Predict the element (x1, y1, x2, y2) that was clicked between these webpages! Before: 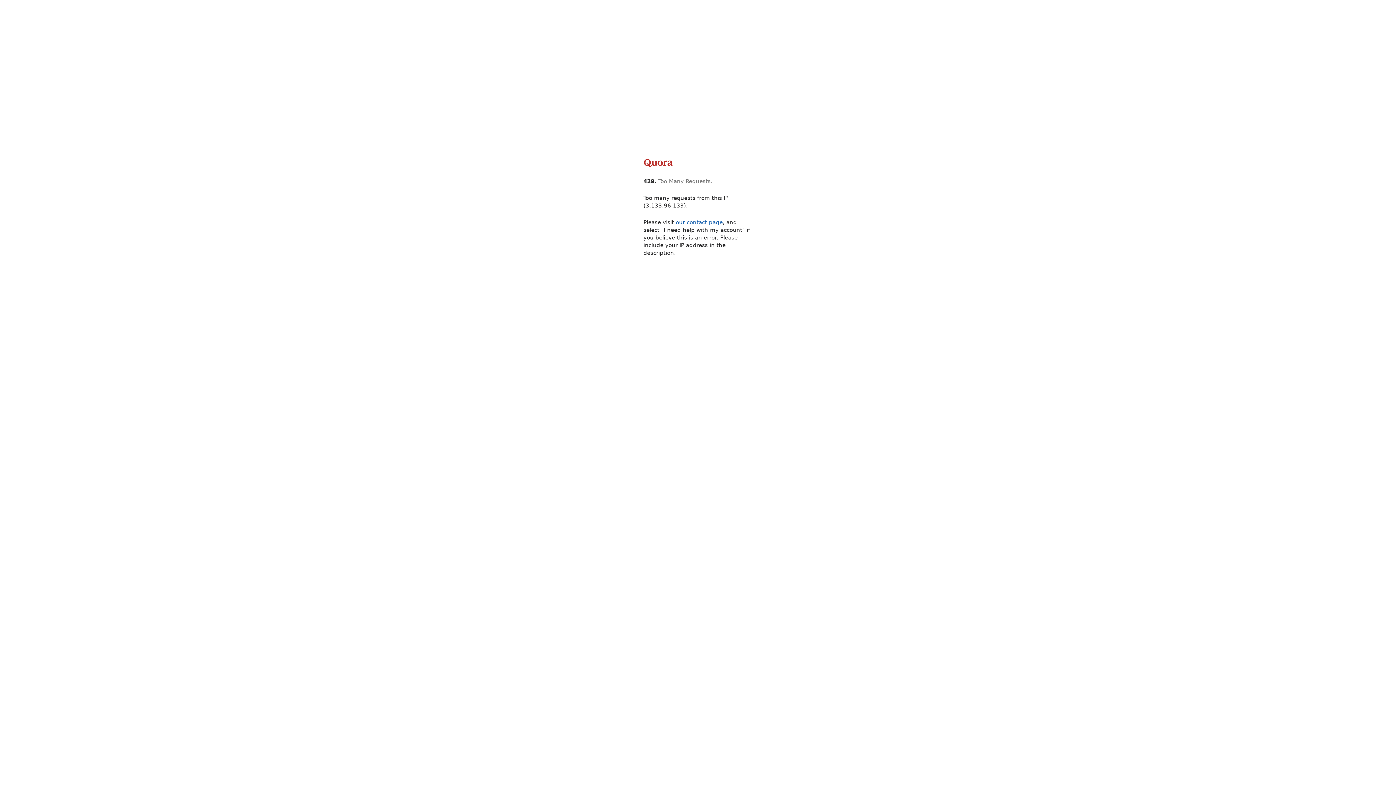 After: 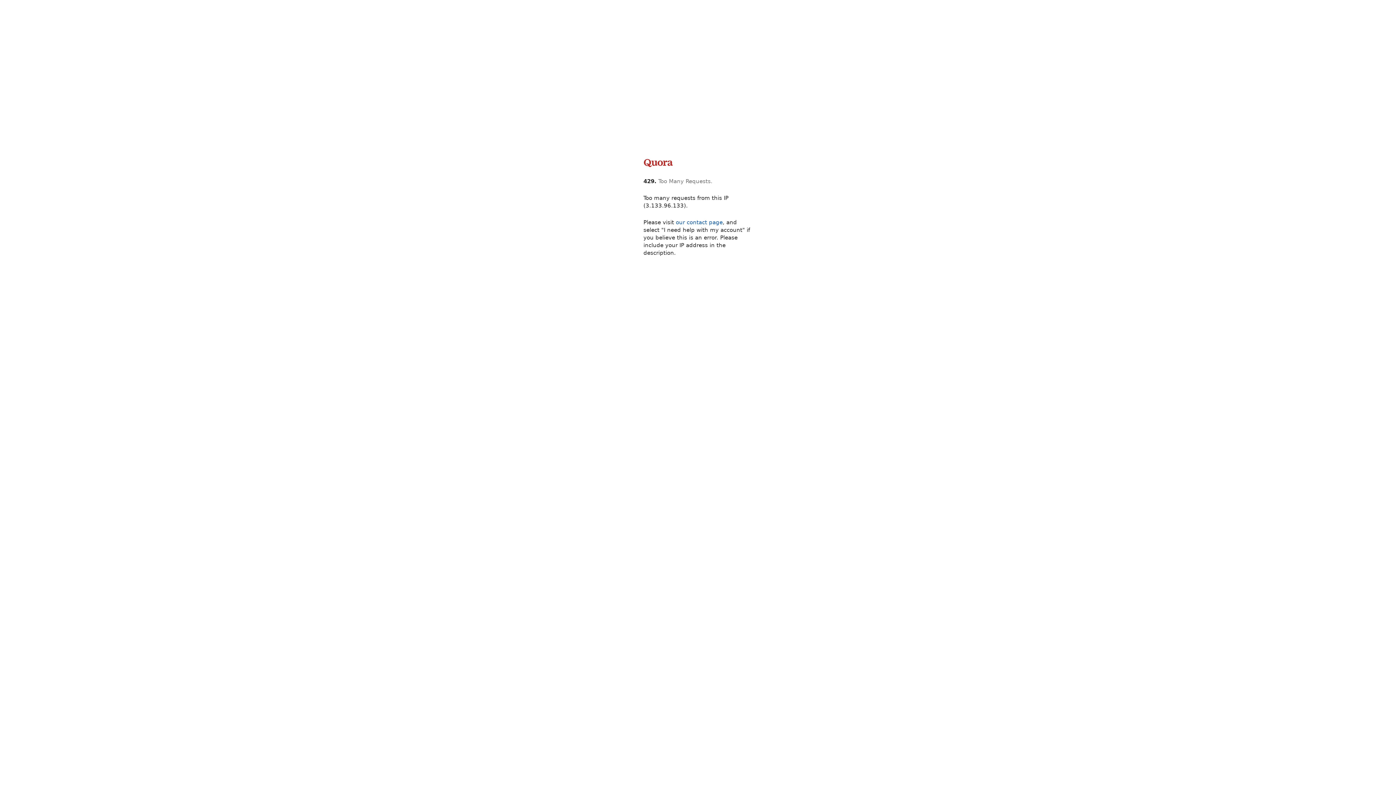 Action: bbox: (643, 165, 673, 172)